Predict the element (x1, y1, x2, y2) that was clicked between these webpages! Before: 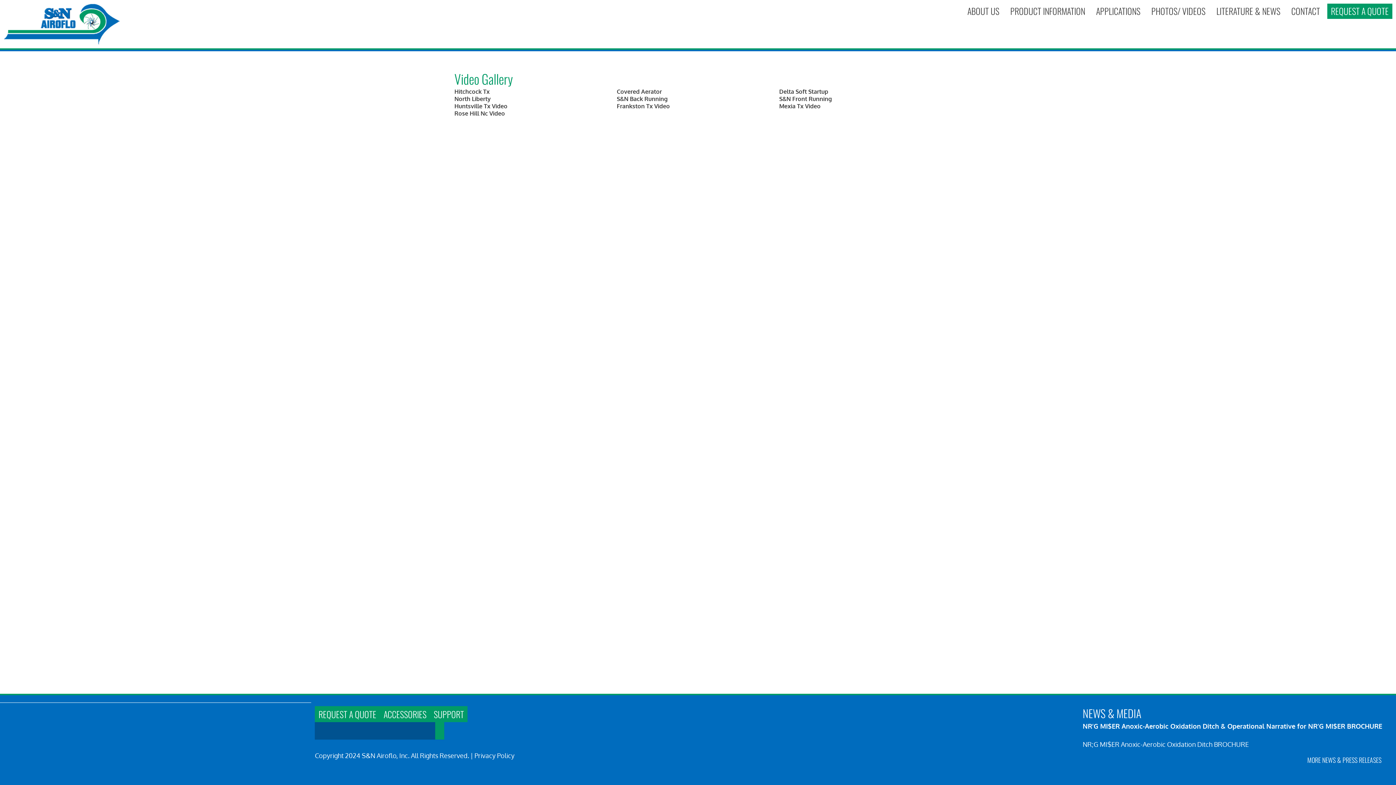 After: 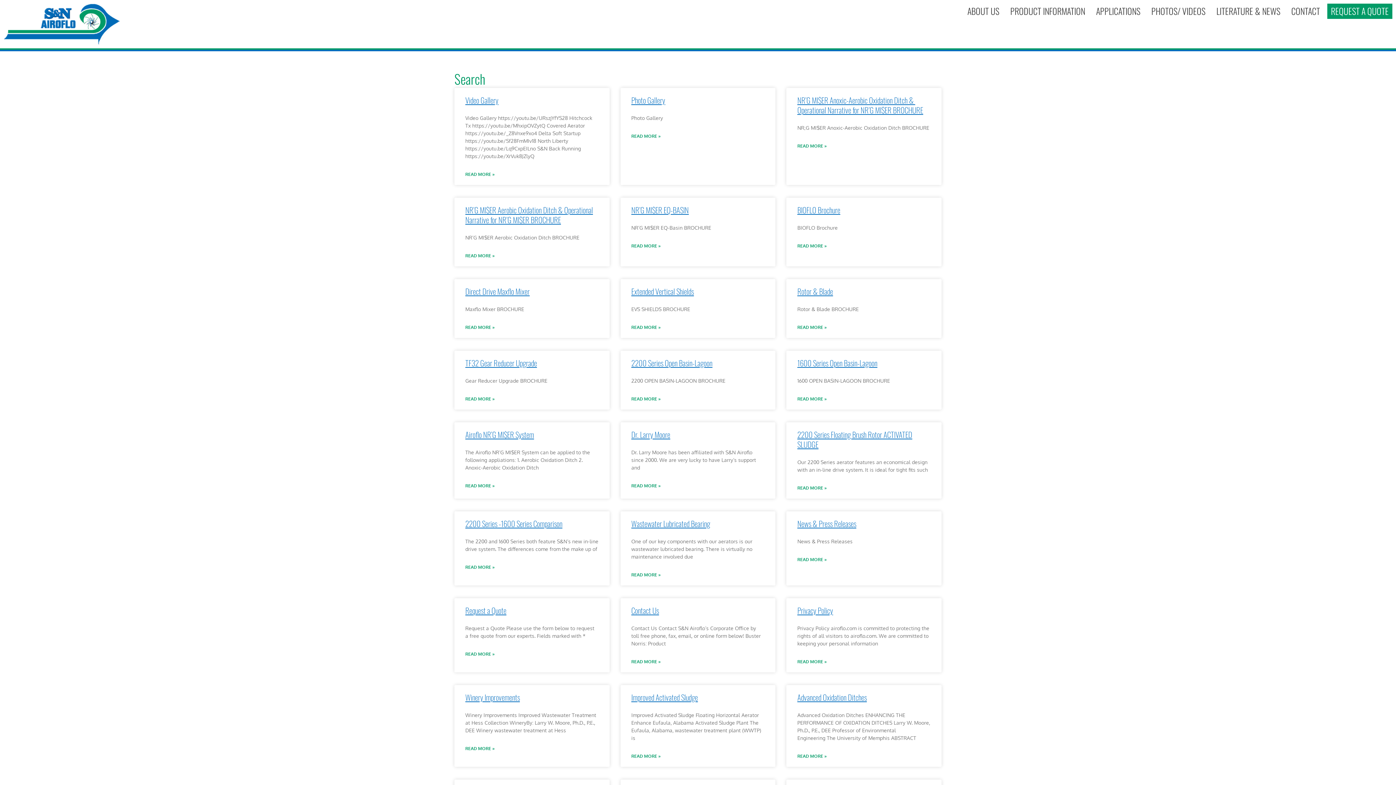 Action: bbox: (435, 722, 444, 740) label: Search